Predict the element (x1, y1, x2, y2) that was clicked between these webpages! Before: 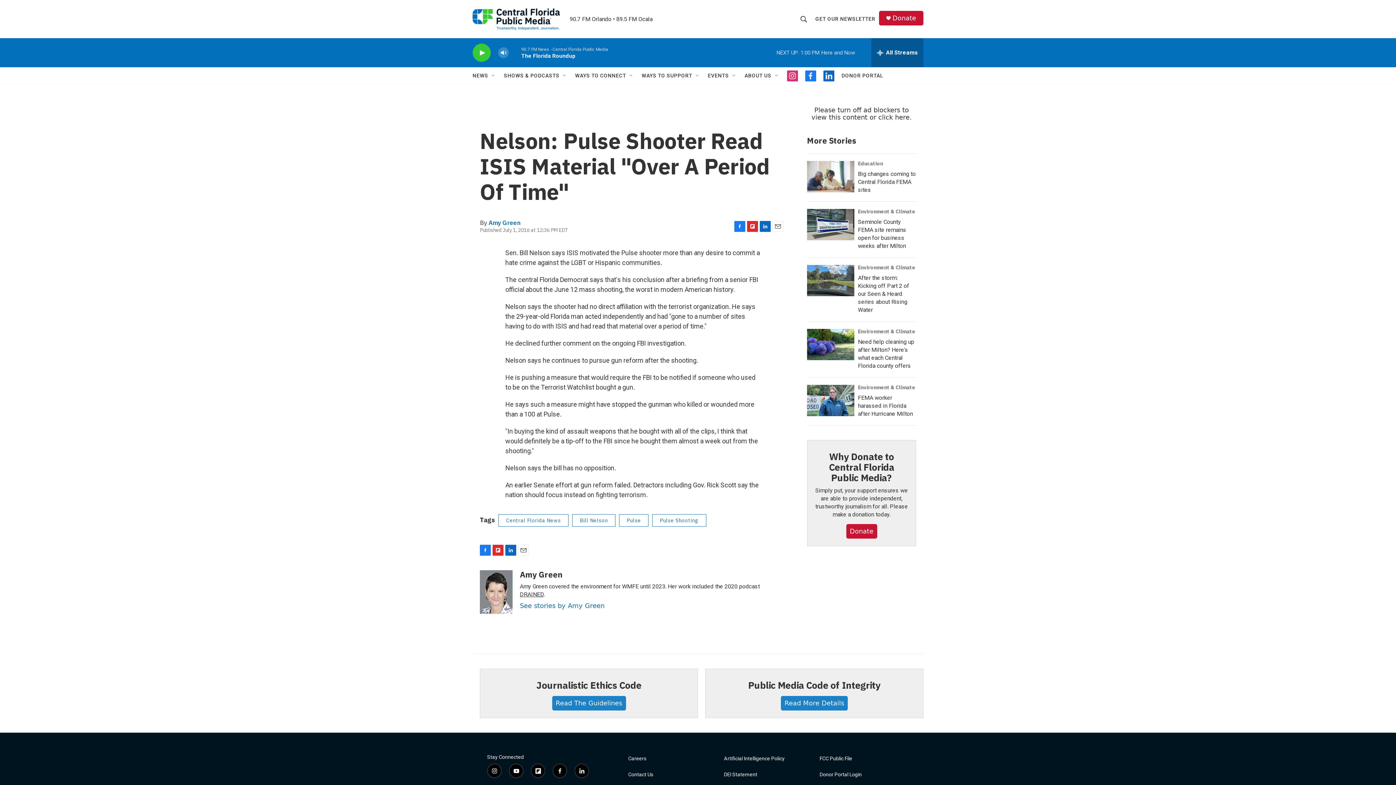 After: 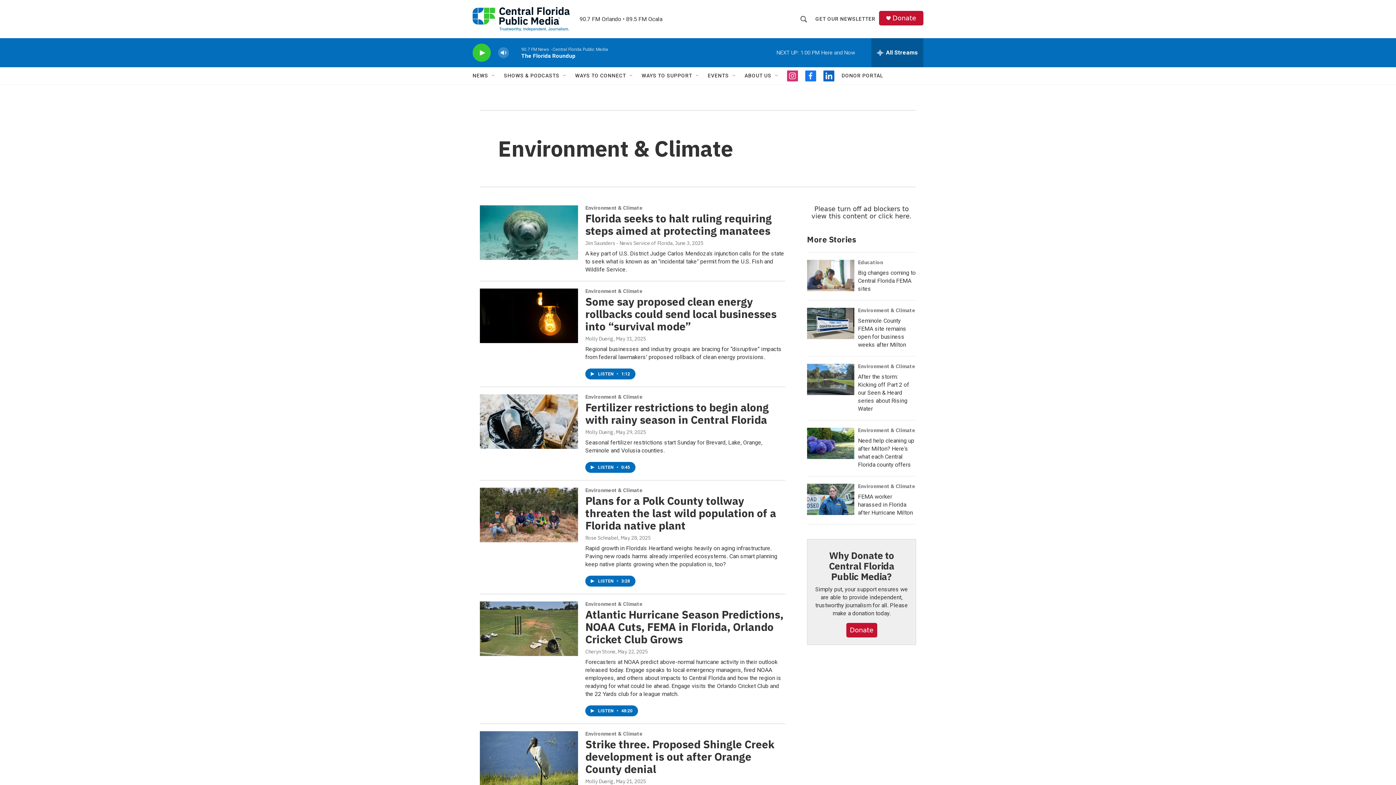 Action: bbox: (858, 208, 915, 214) label: Environment & Climate